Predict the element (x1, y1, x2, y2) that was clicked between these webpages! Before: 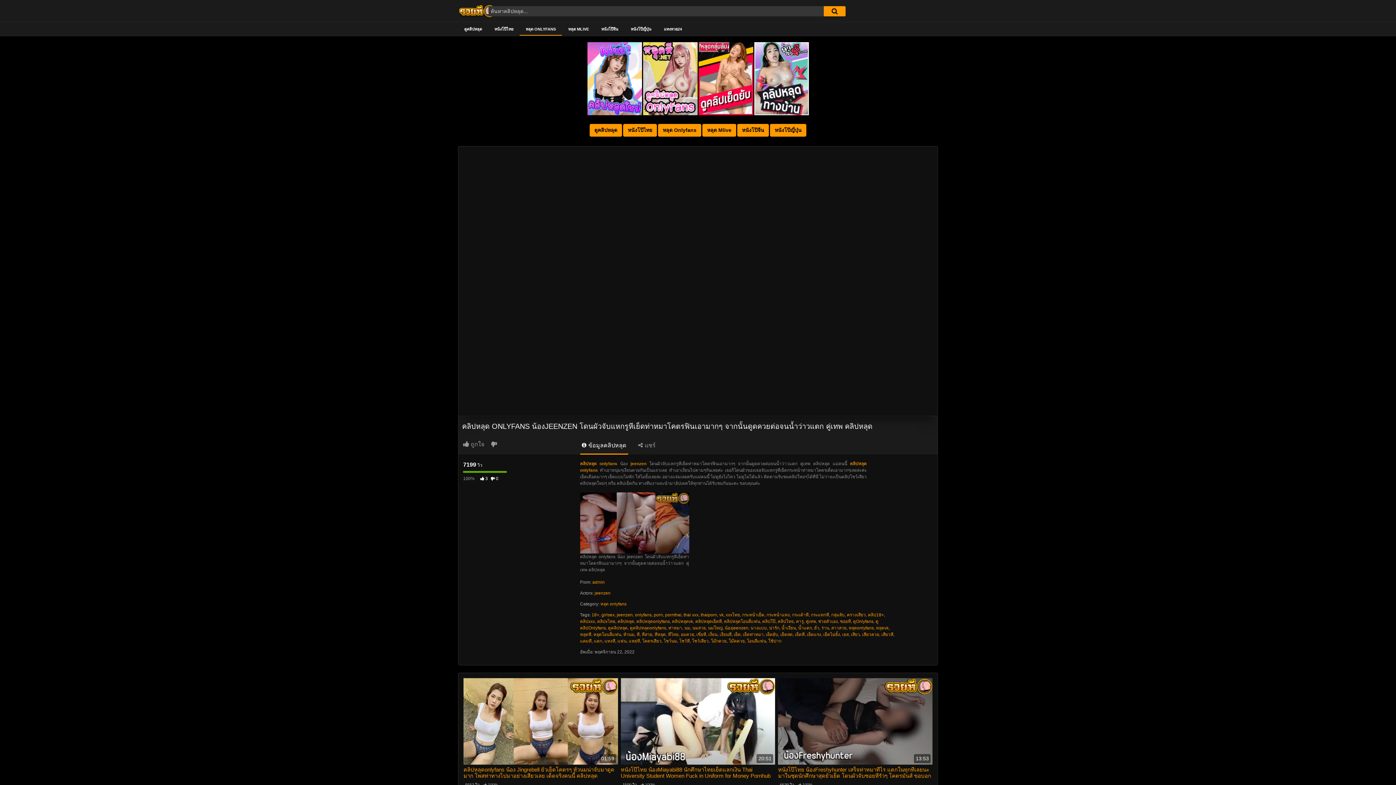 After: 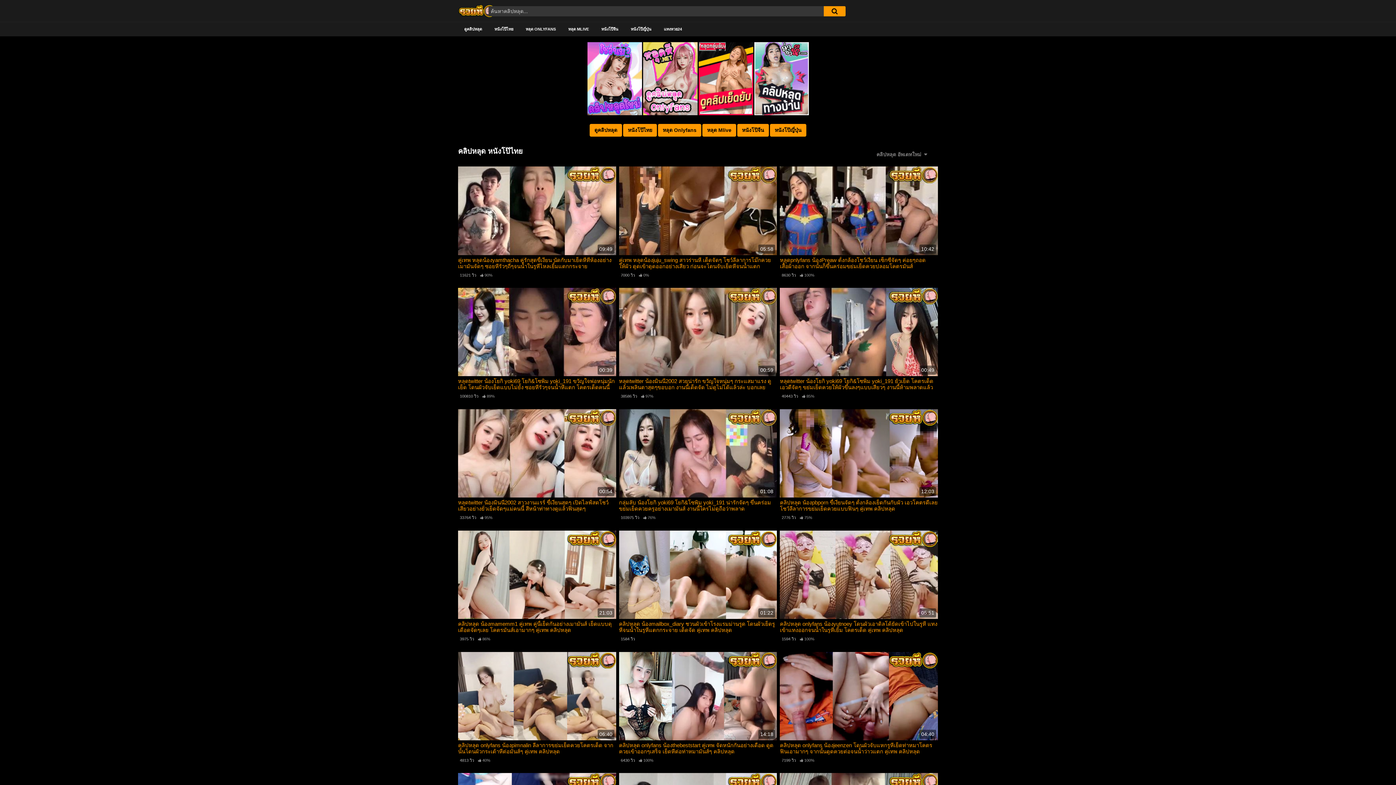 Action: label: ดูOnlyfans bbox: (853, 619, 873, 624)